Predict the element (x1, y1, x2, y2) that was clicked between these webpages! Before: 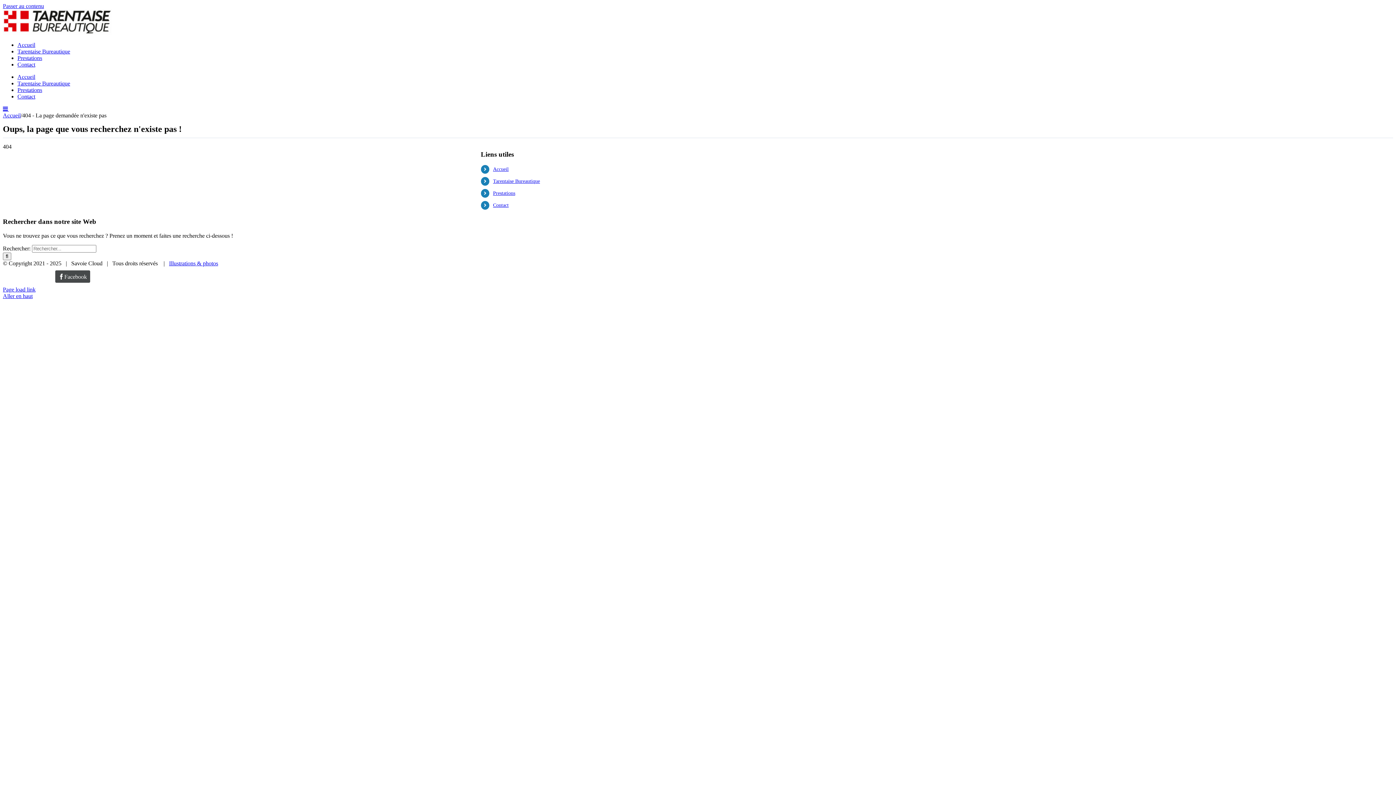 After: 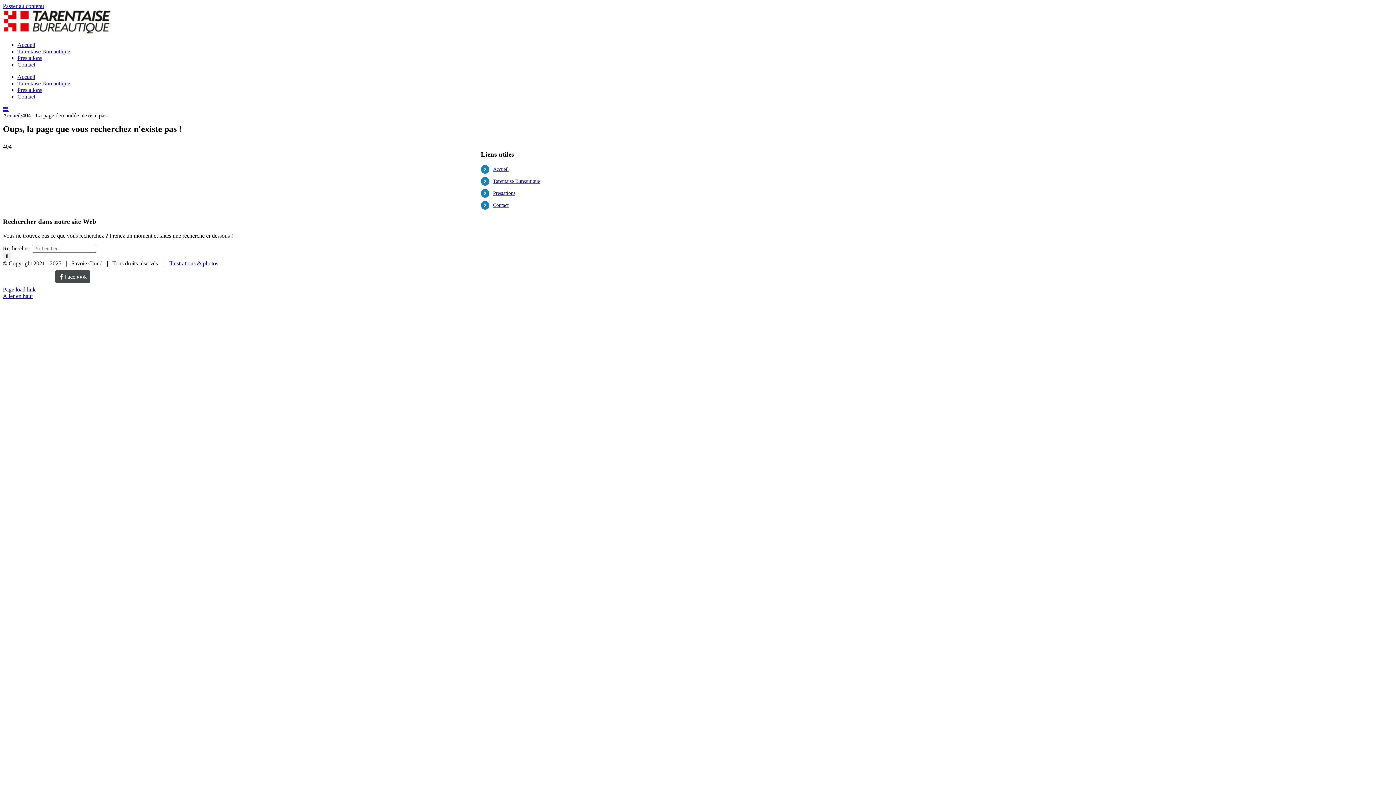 Action: bbox: (169, 260, 218, 266) label: Illustrations & photos